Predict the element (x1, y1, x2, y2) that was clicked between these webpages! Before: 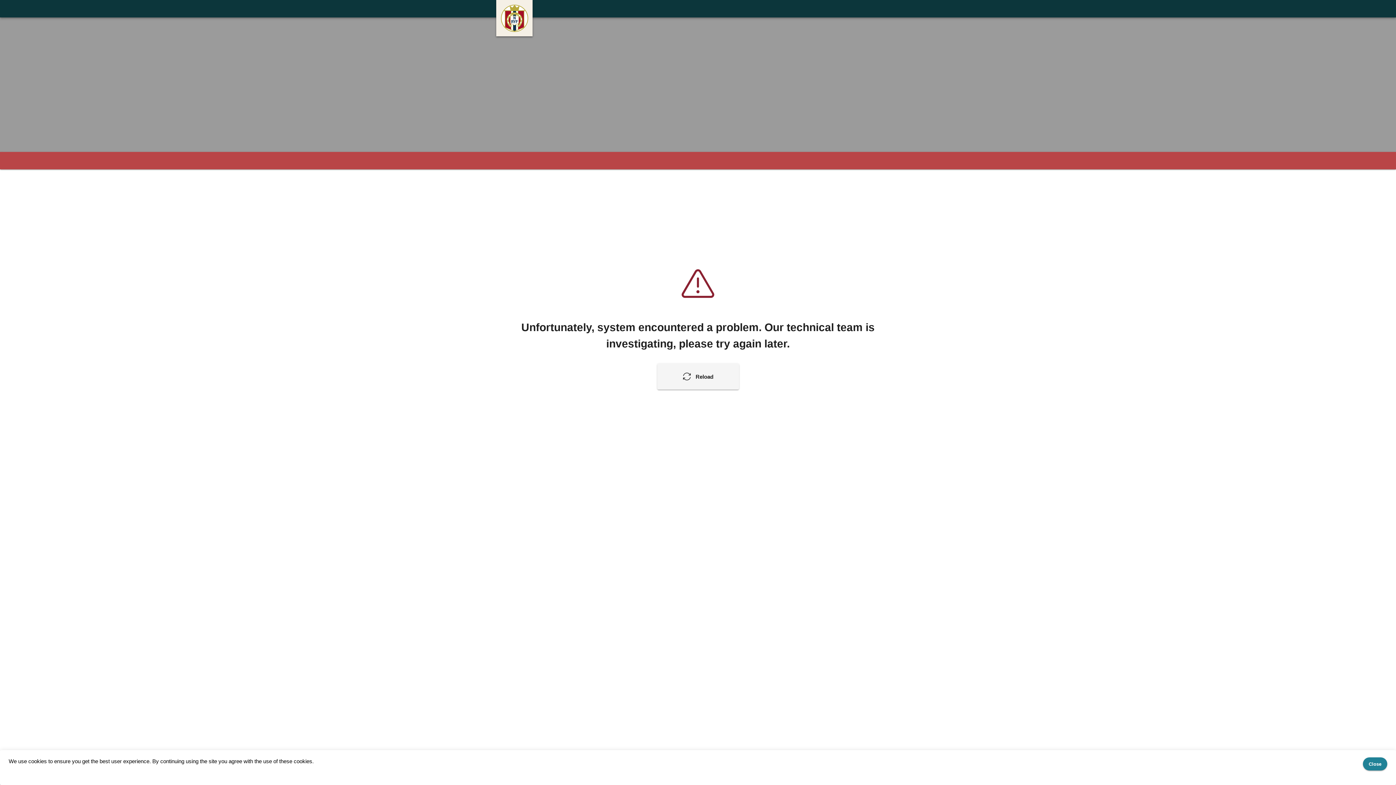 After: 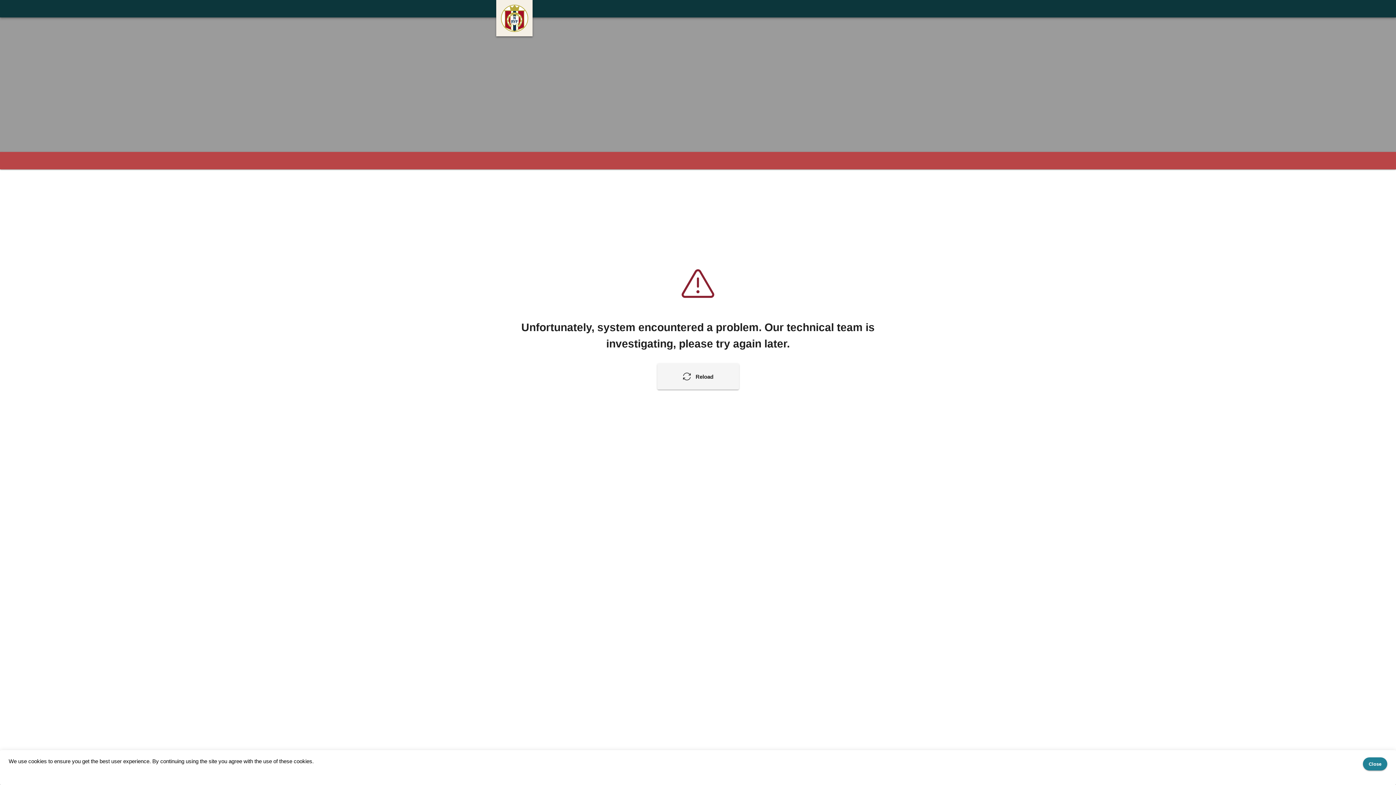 Action: bbox: (657, 363, 739, 389) label: Reload